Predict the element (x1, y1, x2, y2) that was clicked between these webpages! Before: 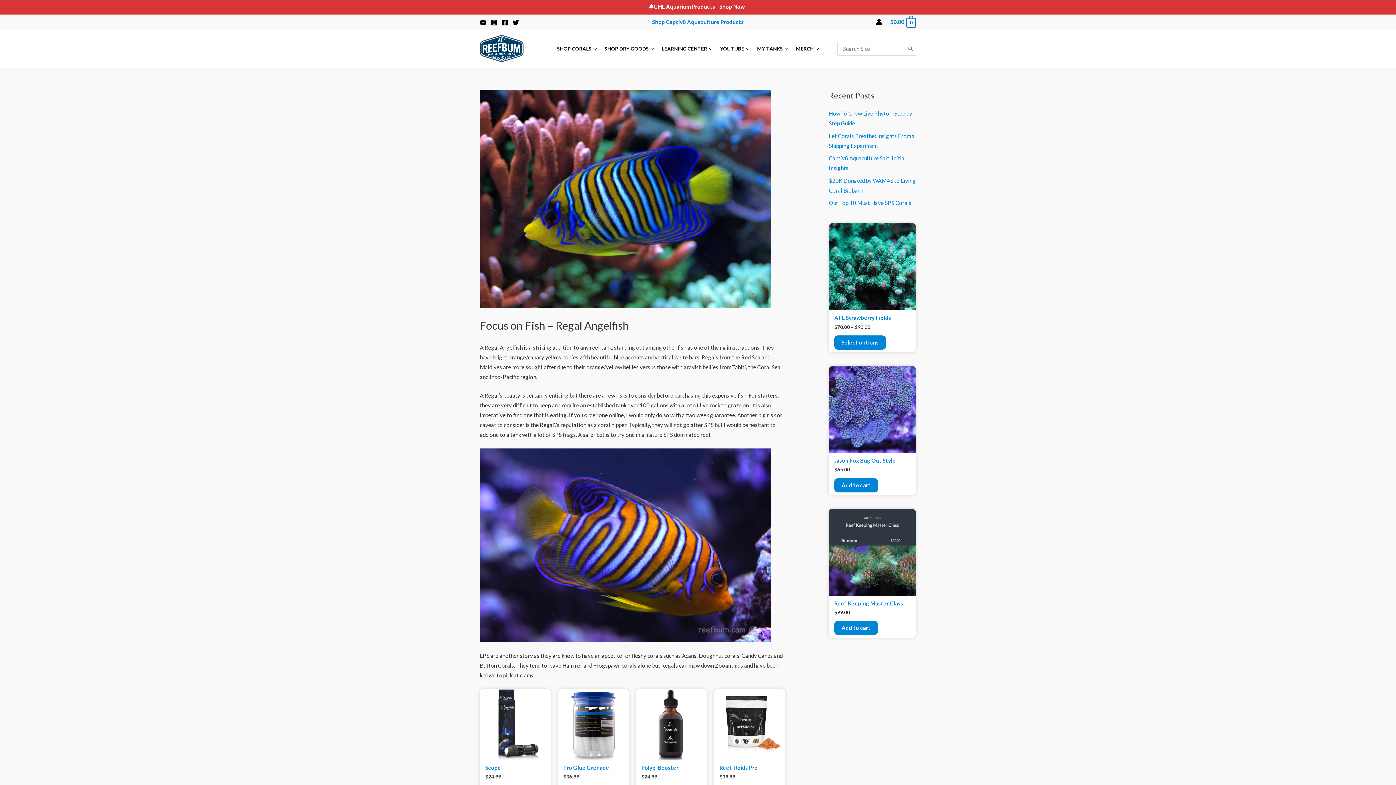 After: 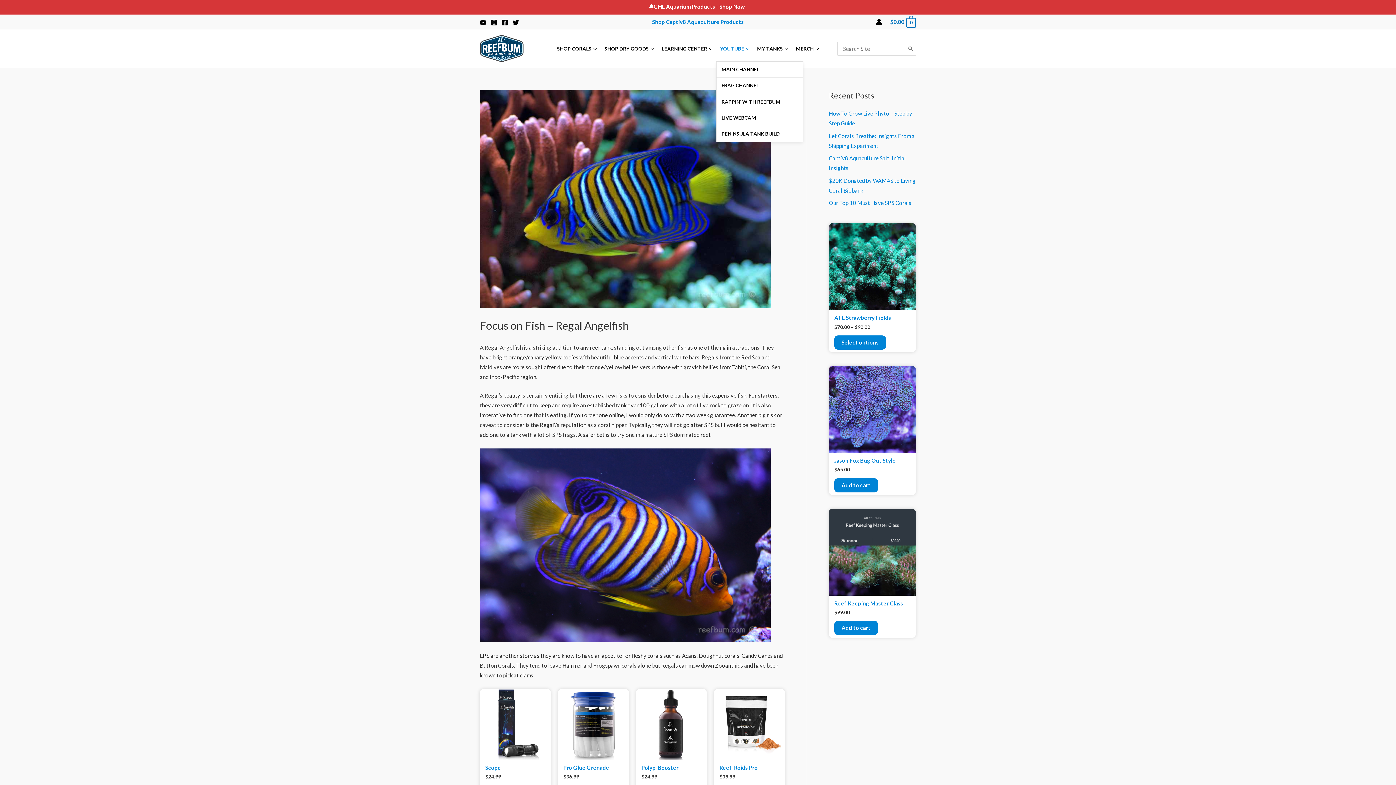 Action: bbox: (716, 36, 753, 61) label: YOUTUBE